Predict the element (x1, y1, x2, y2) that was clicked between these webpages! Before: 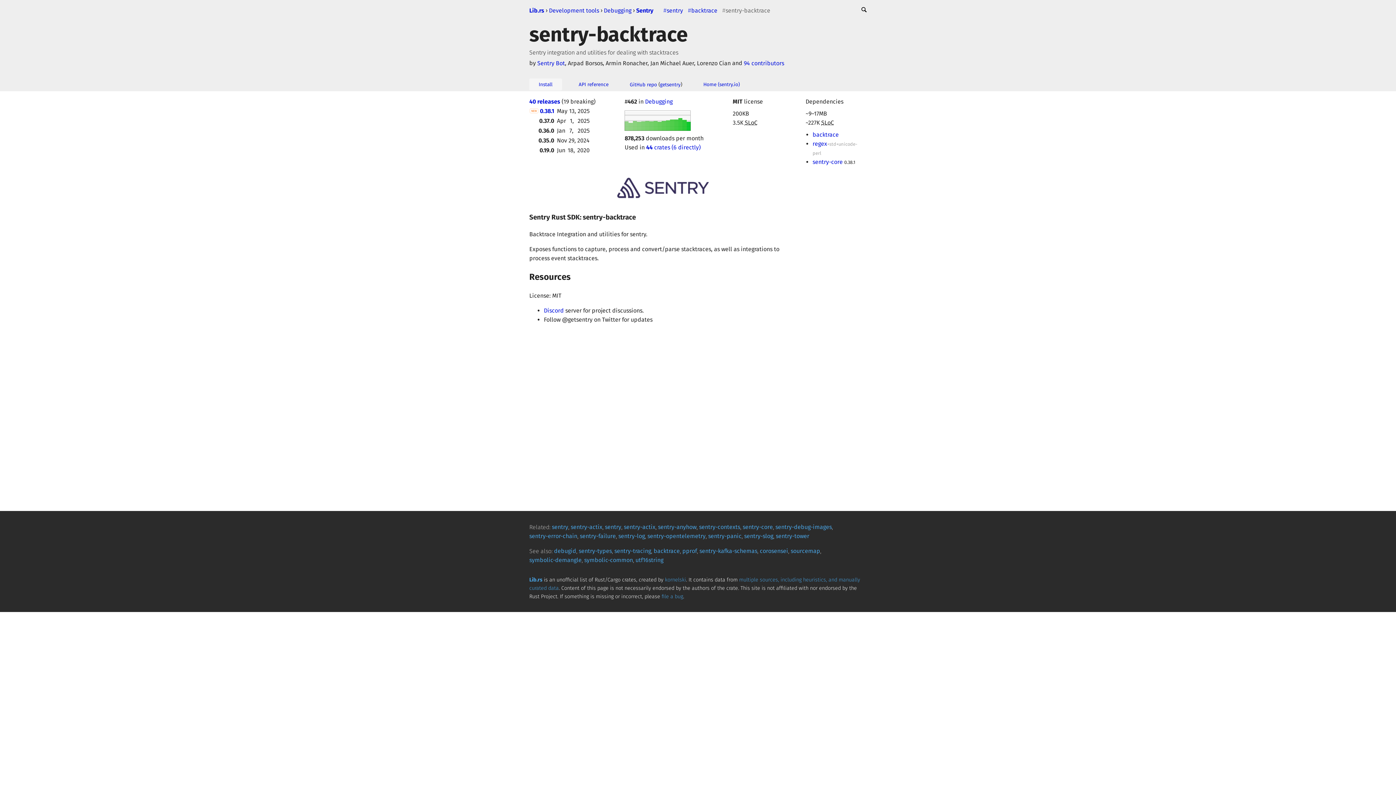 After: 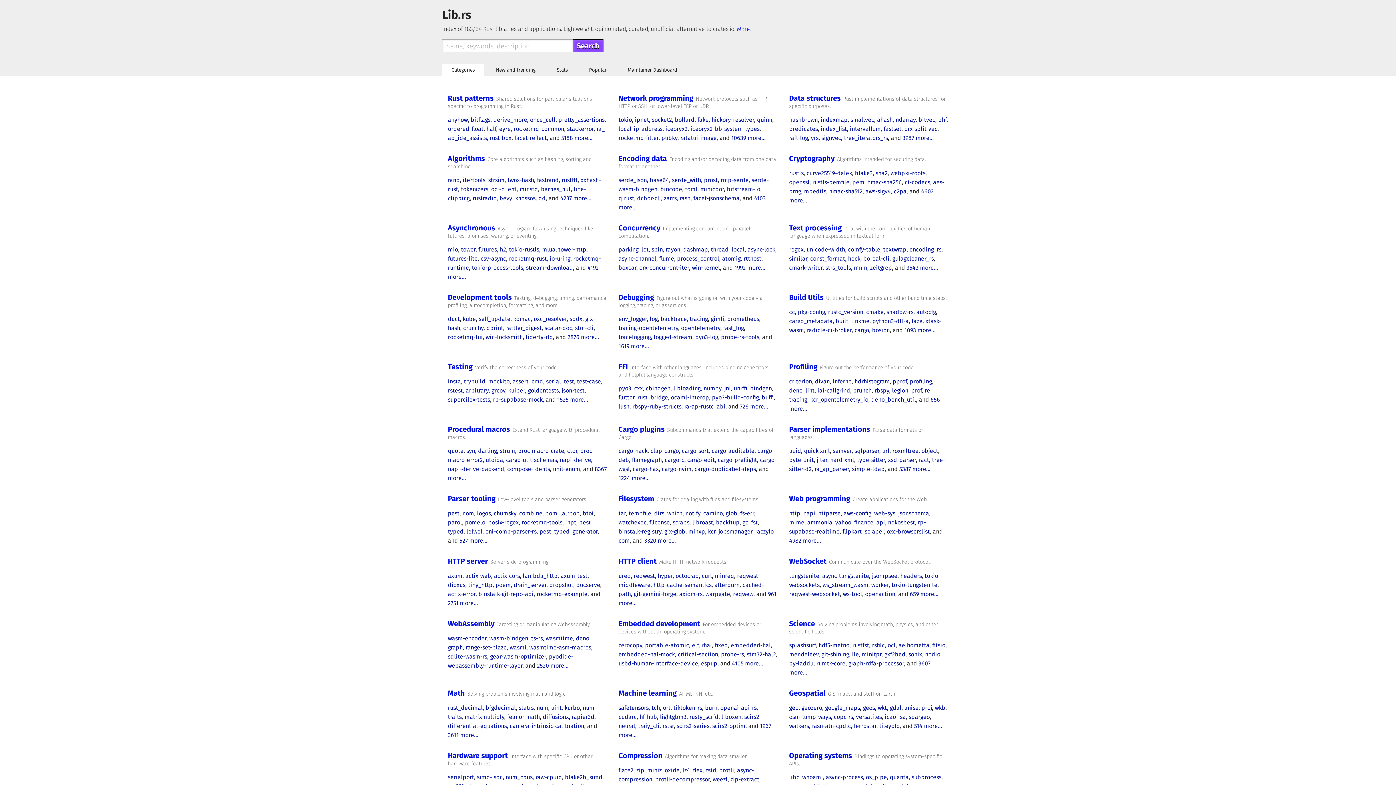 Action: bbox: (529, 577, 542, 583) label: Lib.rs